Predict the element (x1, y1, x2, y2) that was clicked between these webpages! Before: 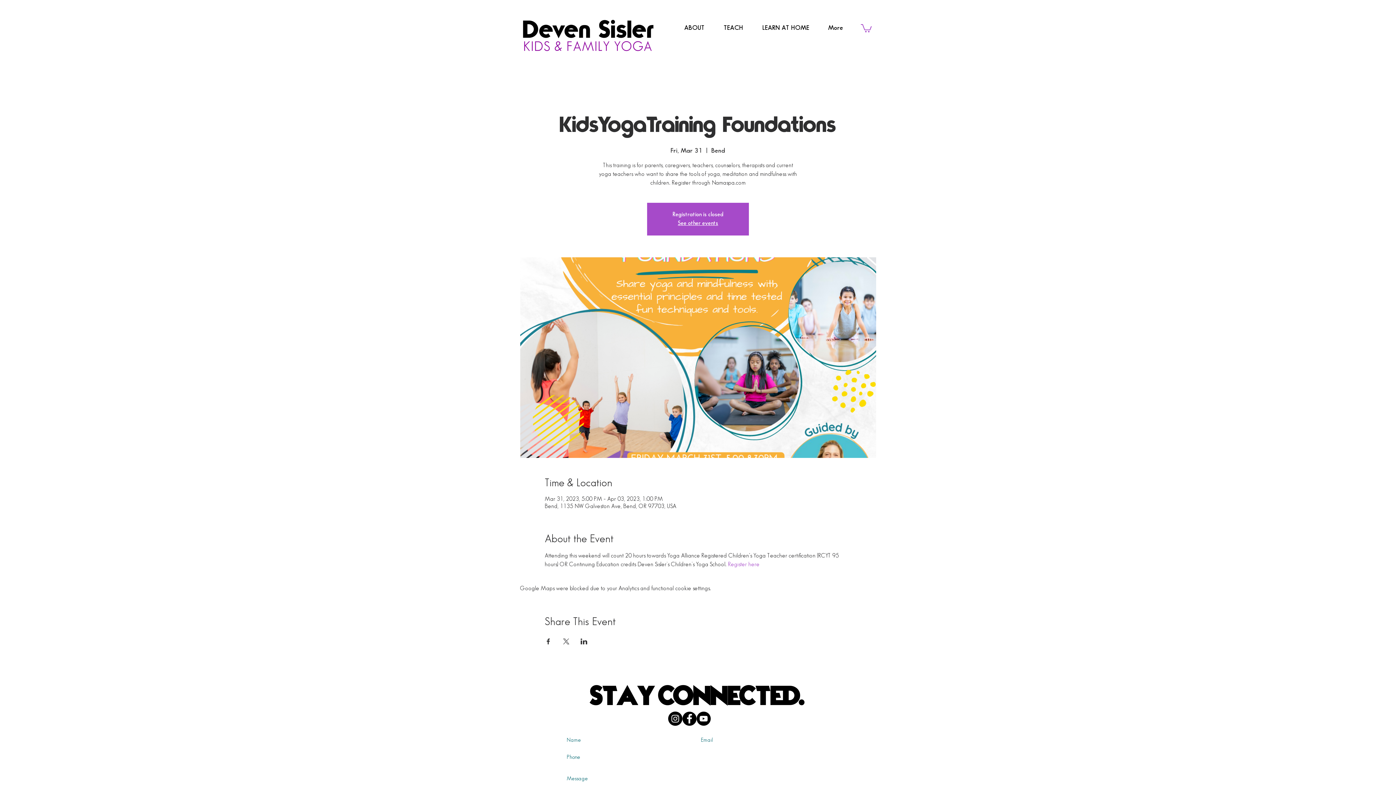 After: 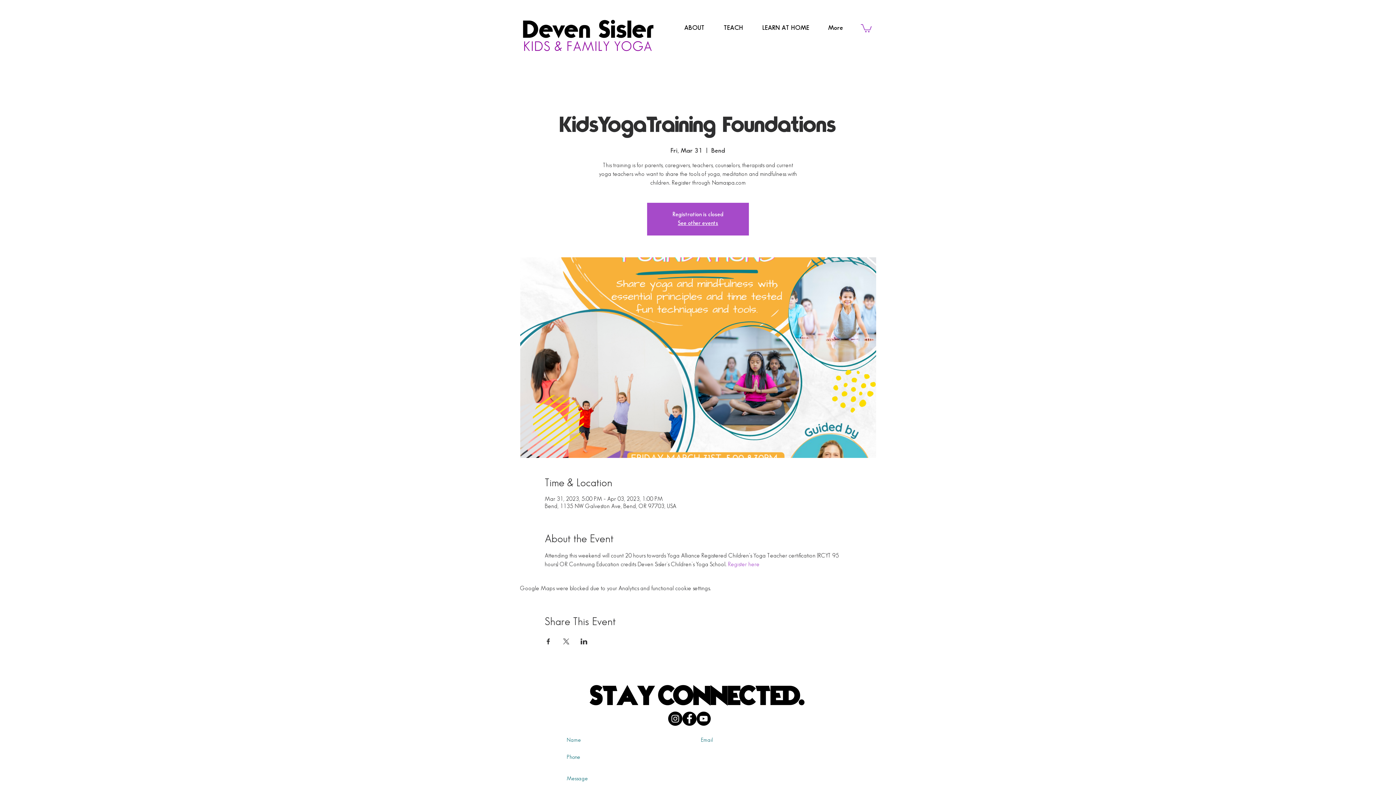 Action: bbox: (580, 638, 587, 644) label: Share event on LinkedIn